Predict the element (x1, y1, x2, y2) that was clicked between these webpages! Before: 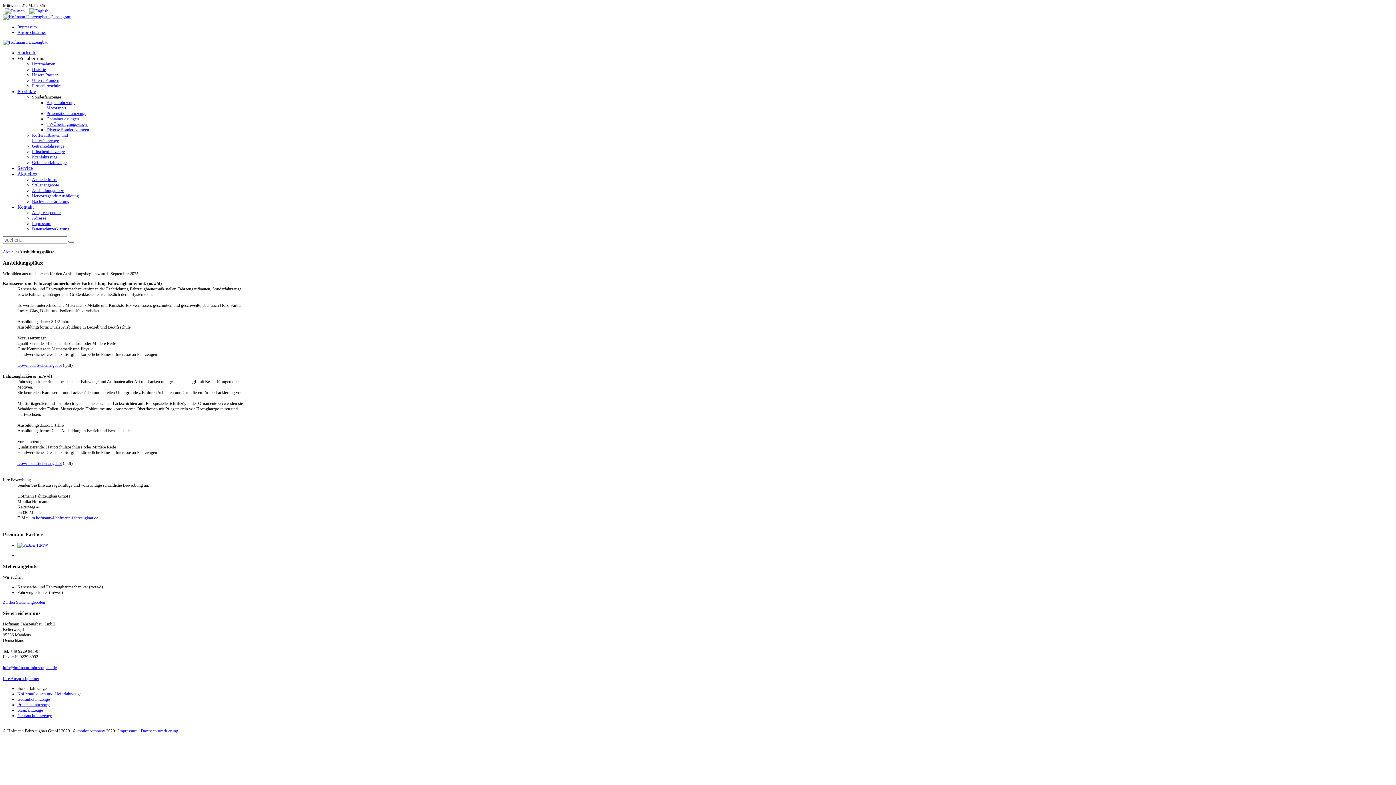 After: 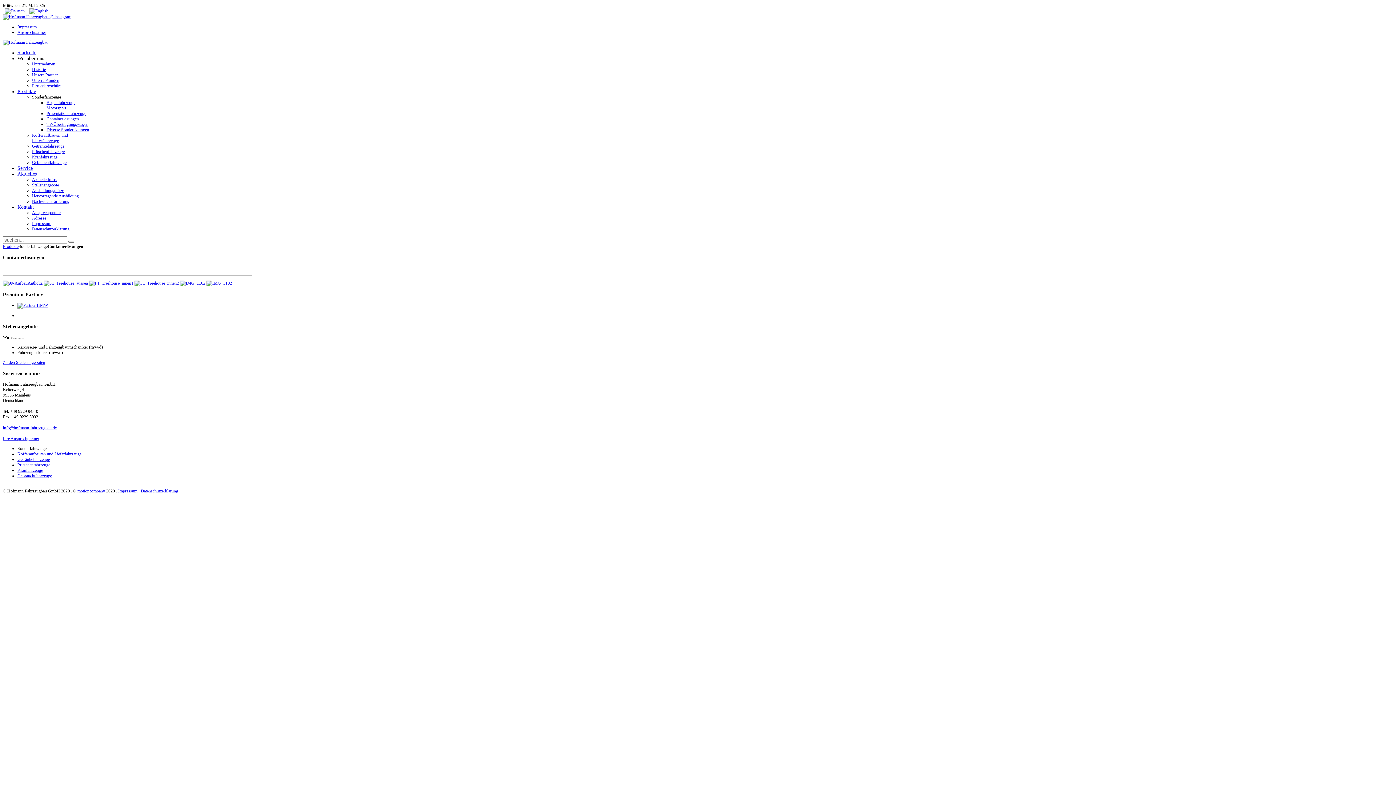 Action: bbox: (46, 116, 78, 121) label: Containerlösungen